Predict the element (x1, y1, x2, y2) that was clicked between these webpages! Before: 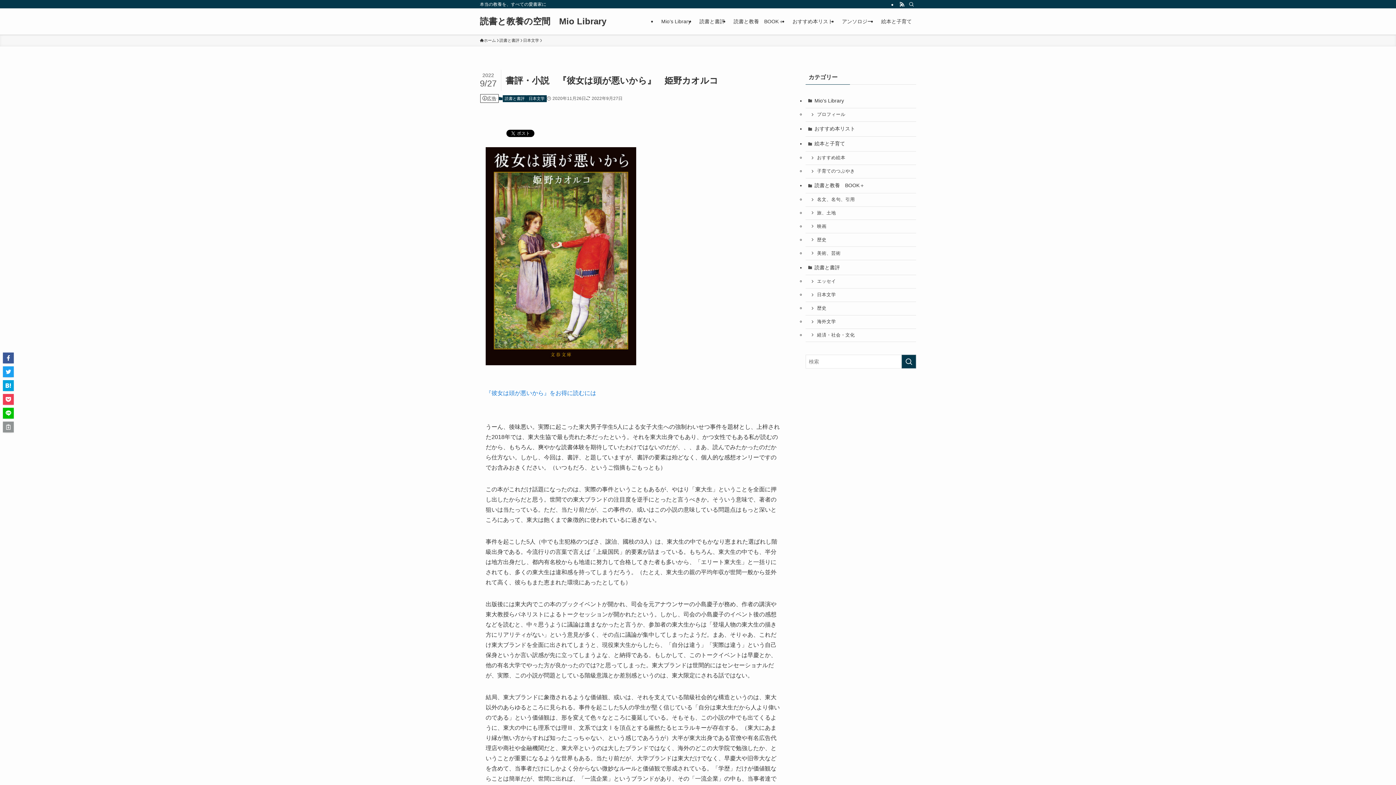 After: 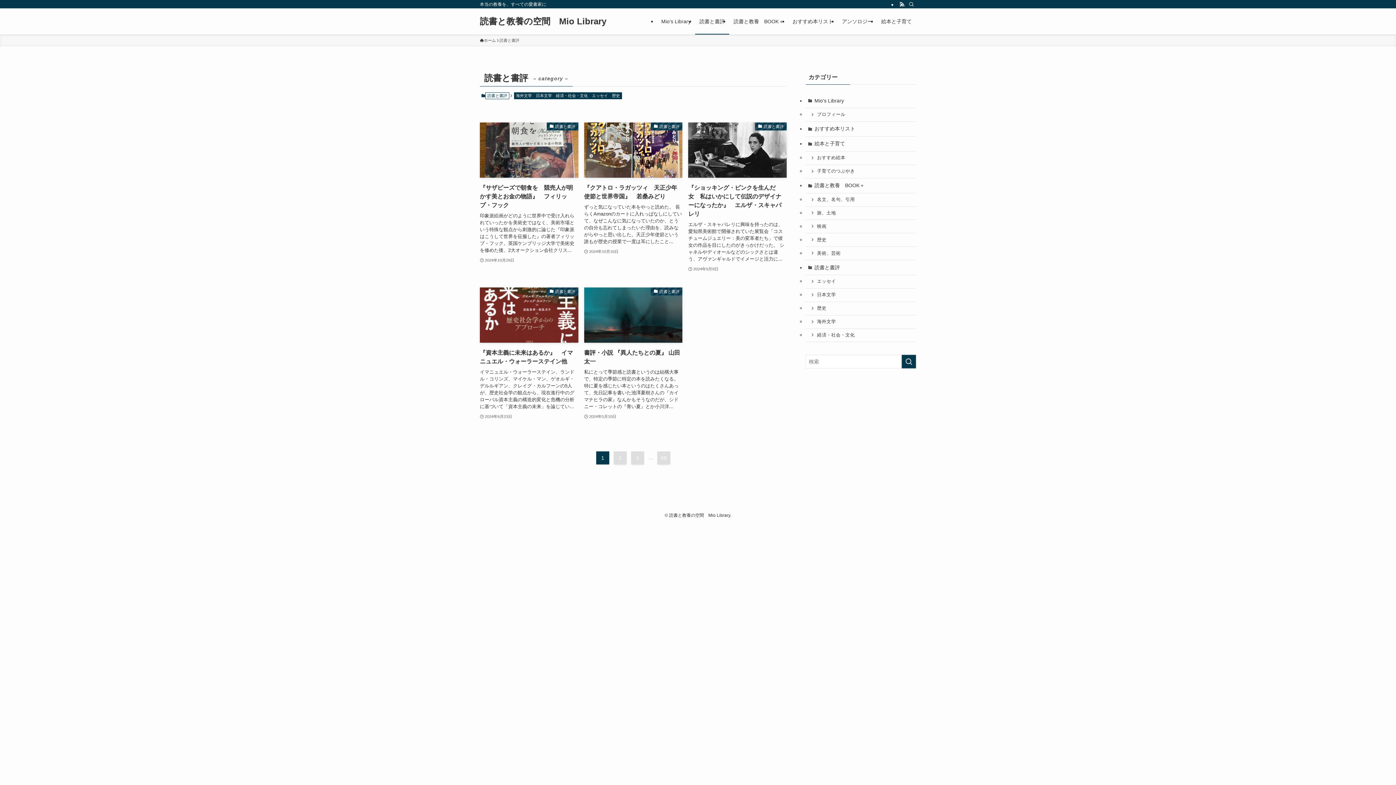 Action: label: 読書と書評 bbox: (805, 260, 916, 275)